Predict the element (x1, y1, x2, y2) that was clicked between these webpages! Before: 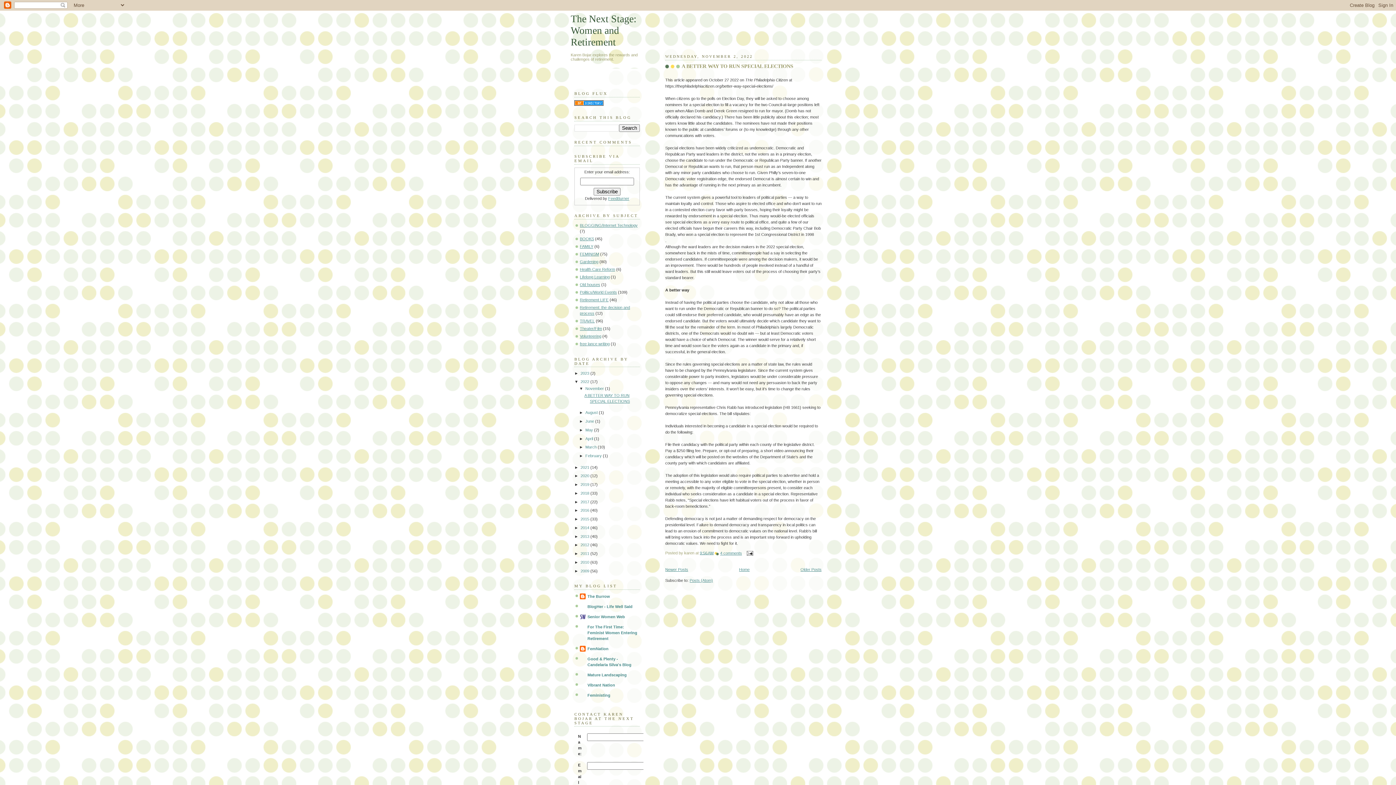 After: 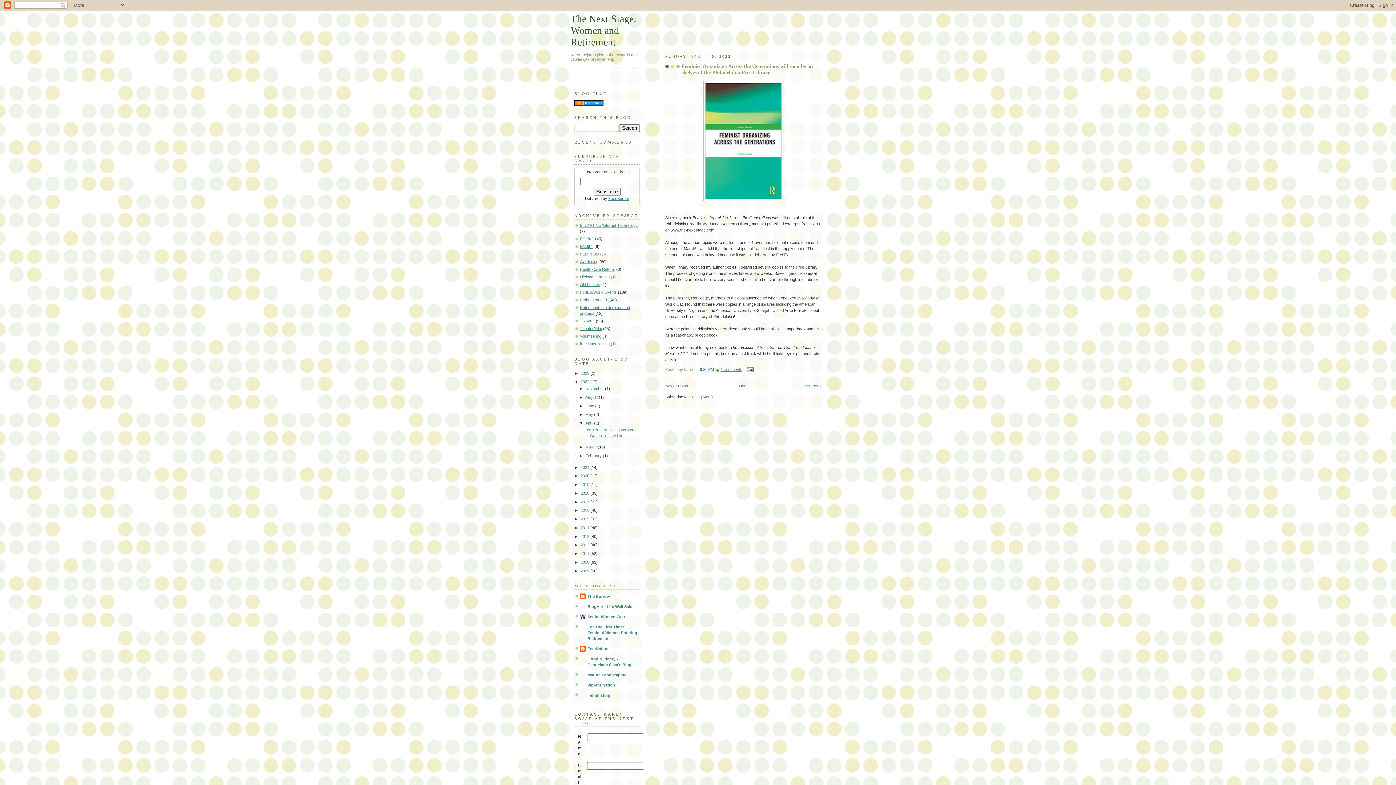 Action: label: April  bbox: (585, 436, 594, 440)